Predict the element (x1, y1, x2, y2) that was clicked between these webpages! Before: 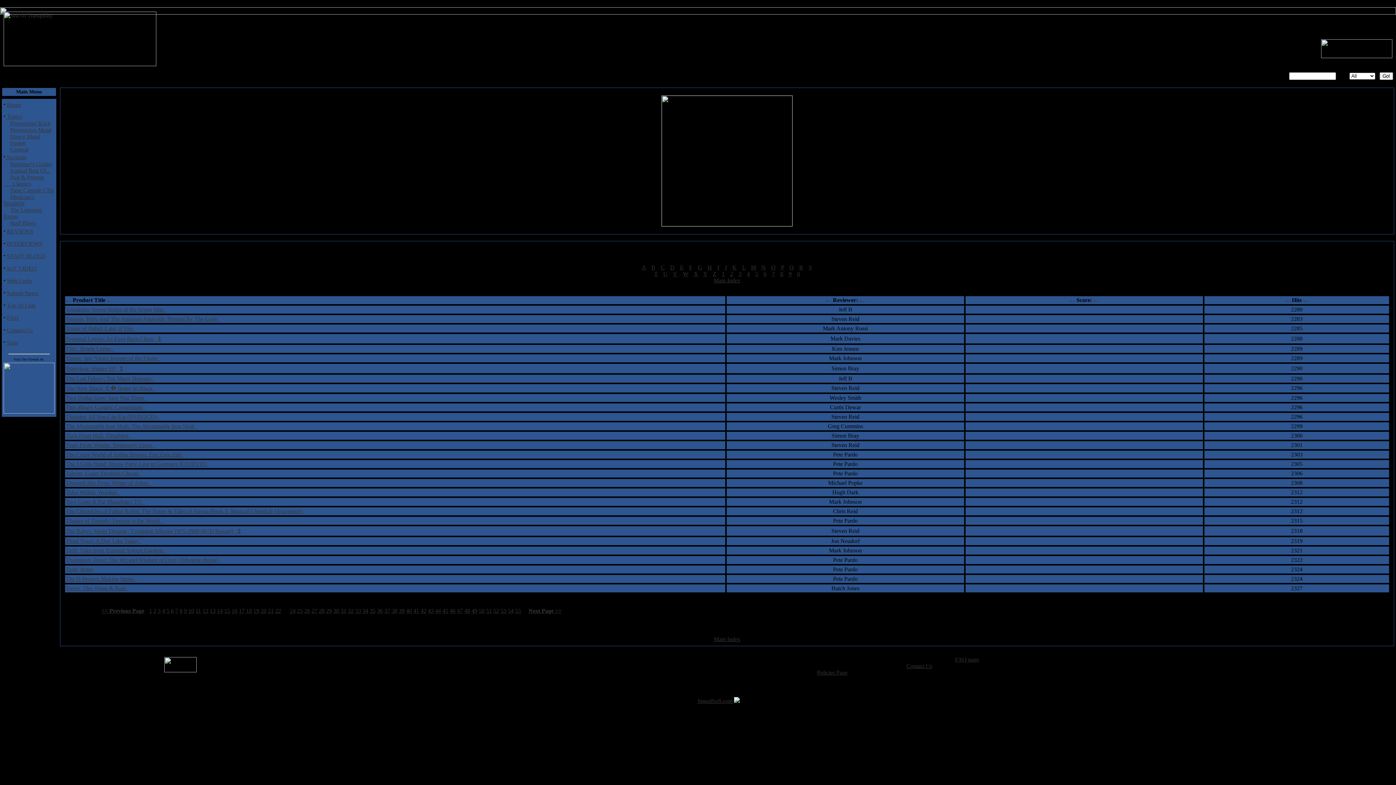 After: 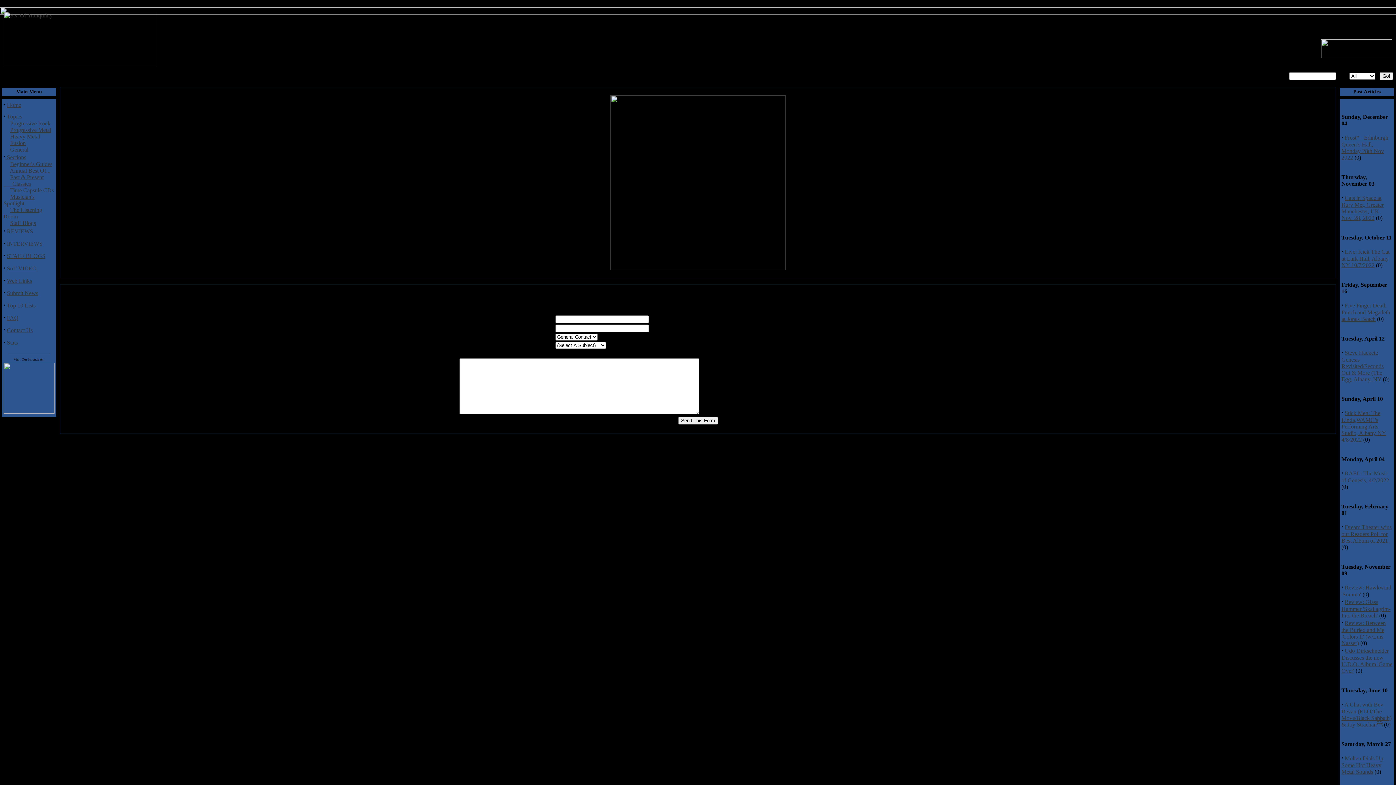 Action: label: Contact Us bbox: (906, 663, 932, 669)